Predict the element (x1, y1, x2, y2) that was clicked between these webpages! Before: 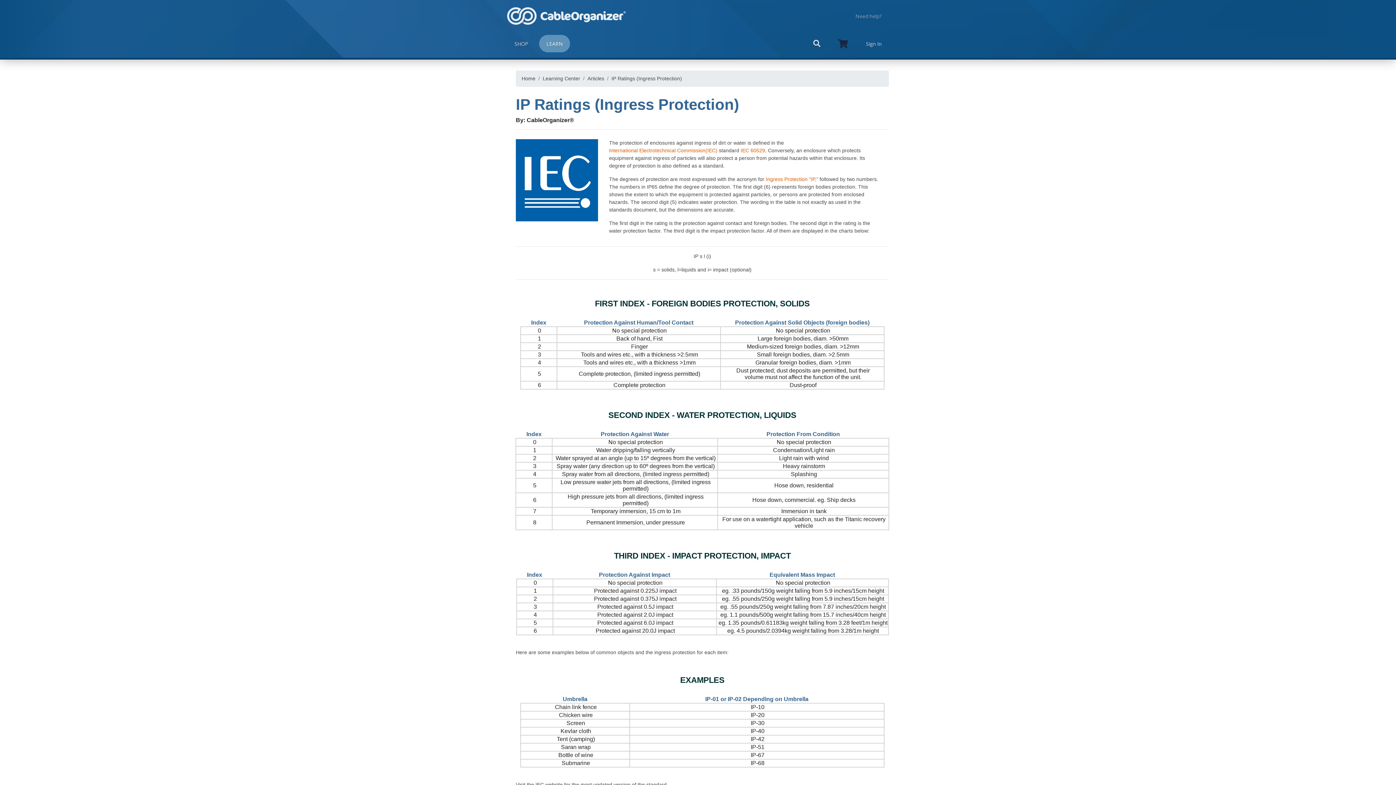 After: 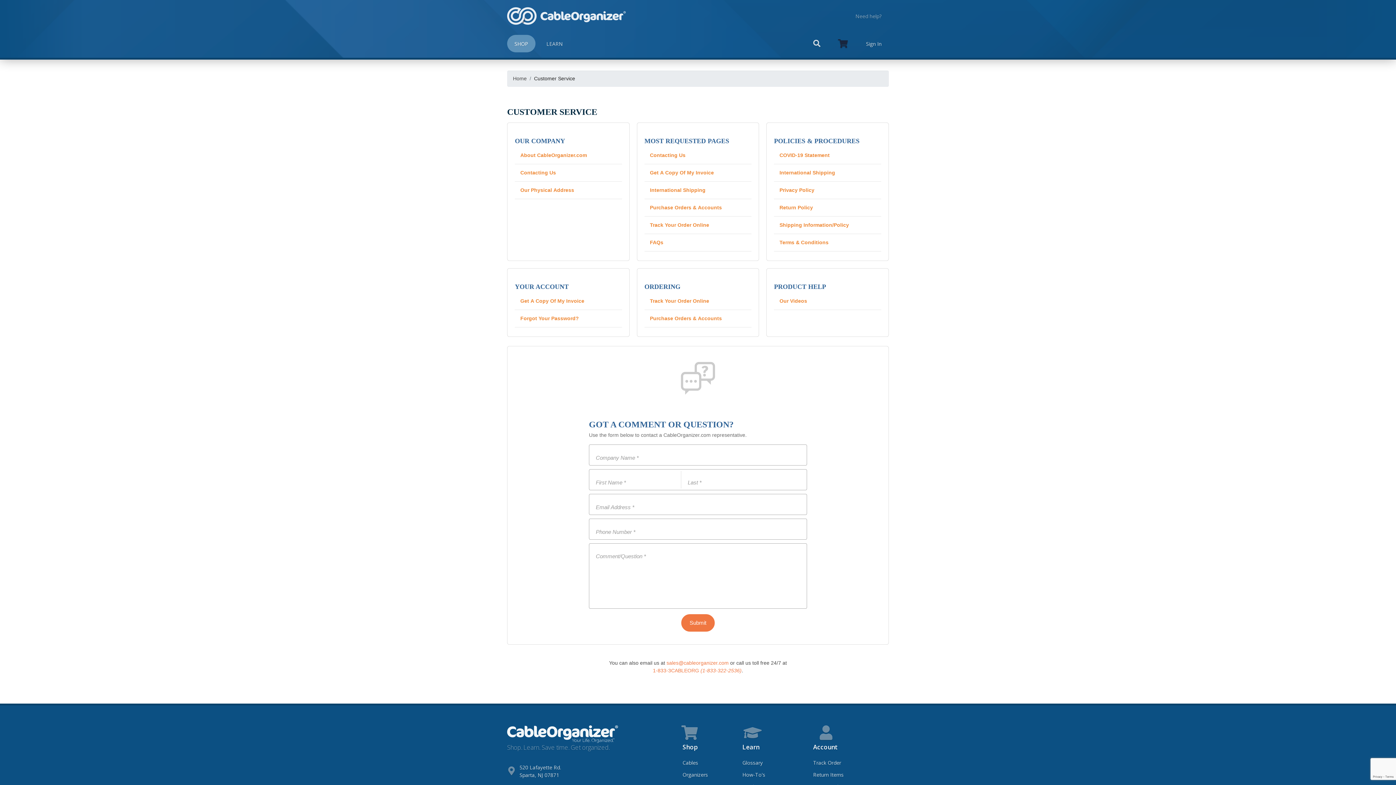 Action: label: Need help? bbox: (850, 7, 887, 24)